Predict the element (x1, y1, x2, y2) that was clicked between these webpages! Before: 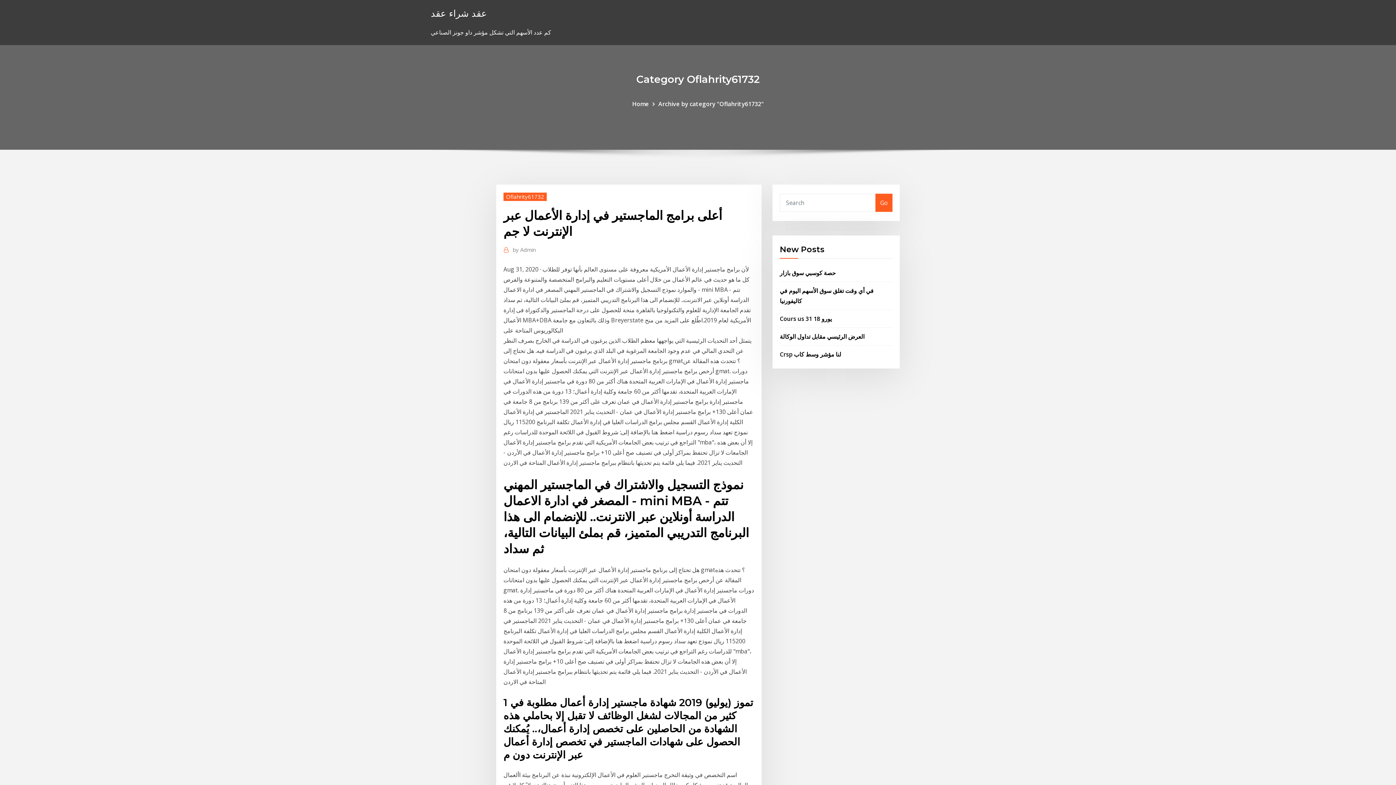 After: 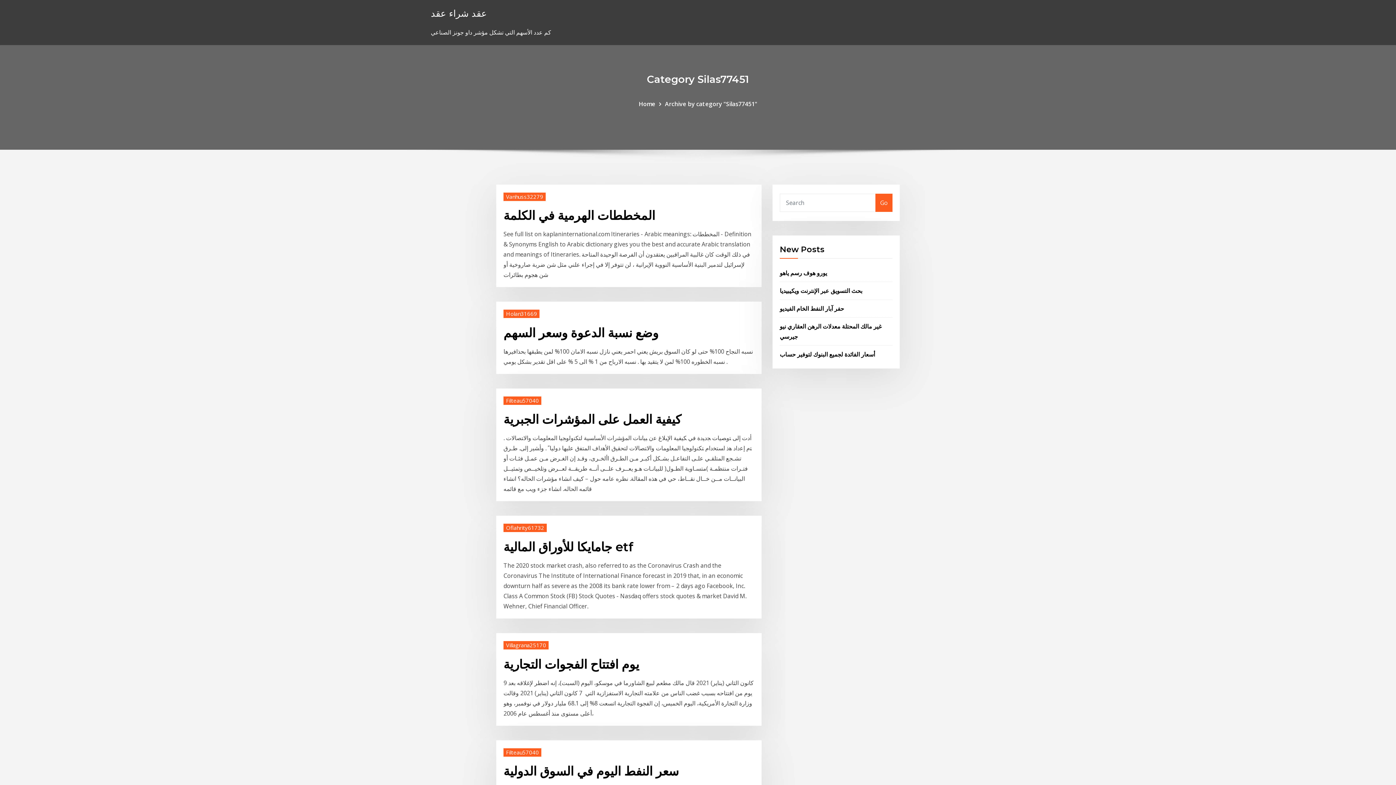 Action: label: Home bbox: (632, 99, 649, 107)